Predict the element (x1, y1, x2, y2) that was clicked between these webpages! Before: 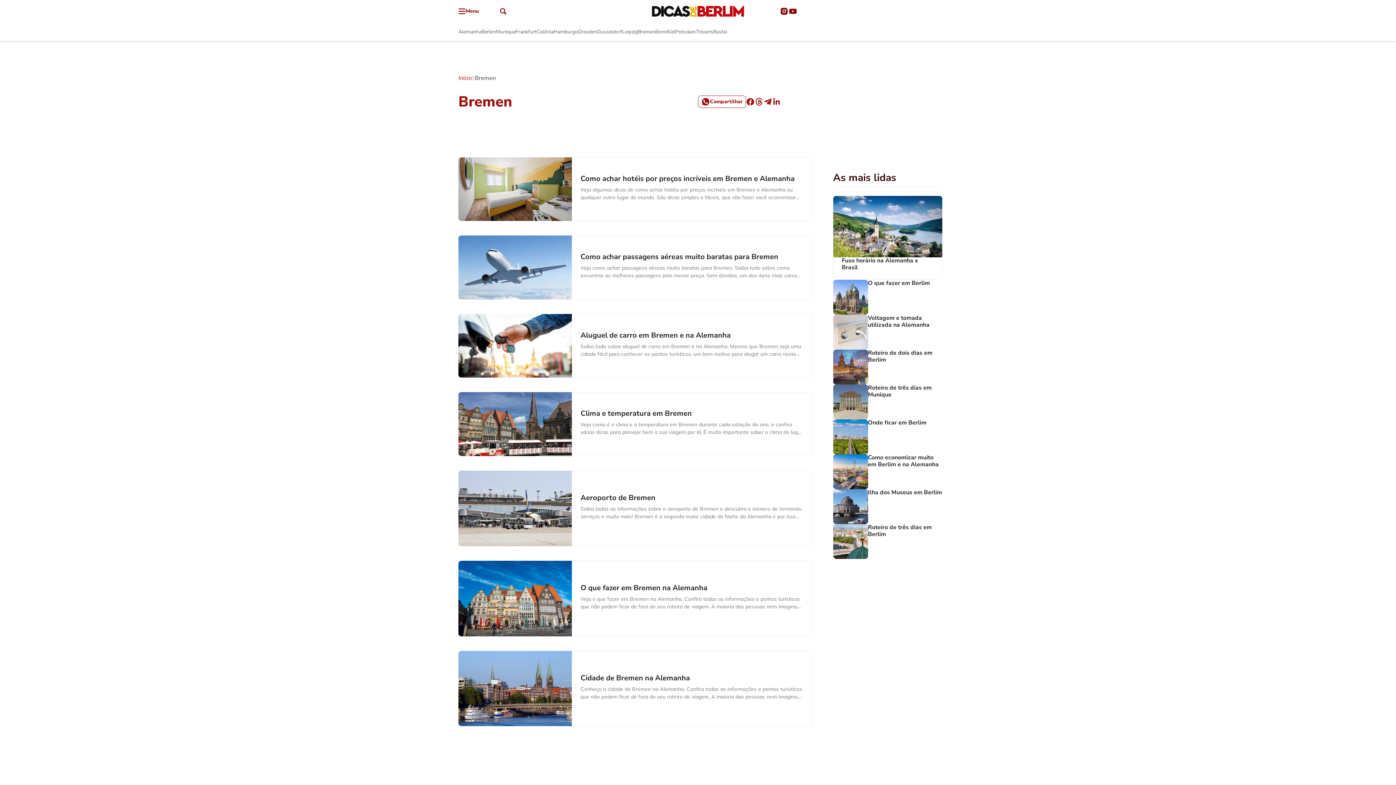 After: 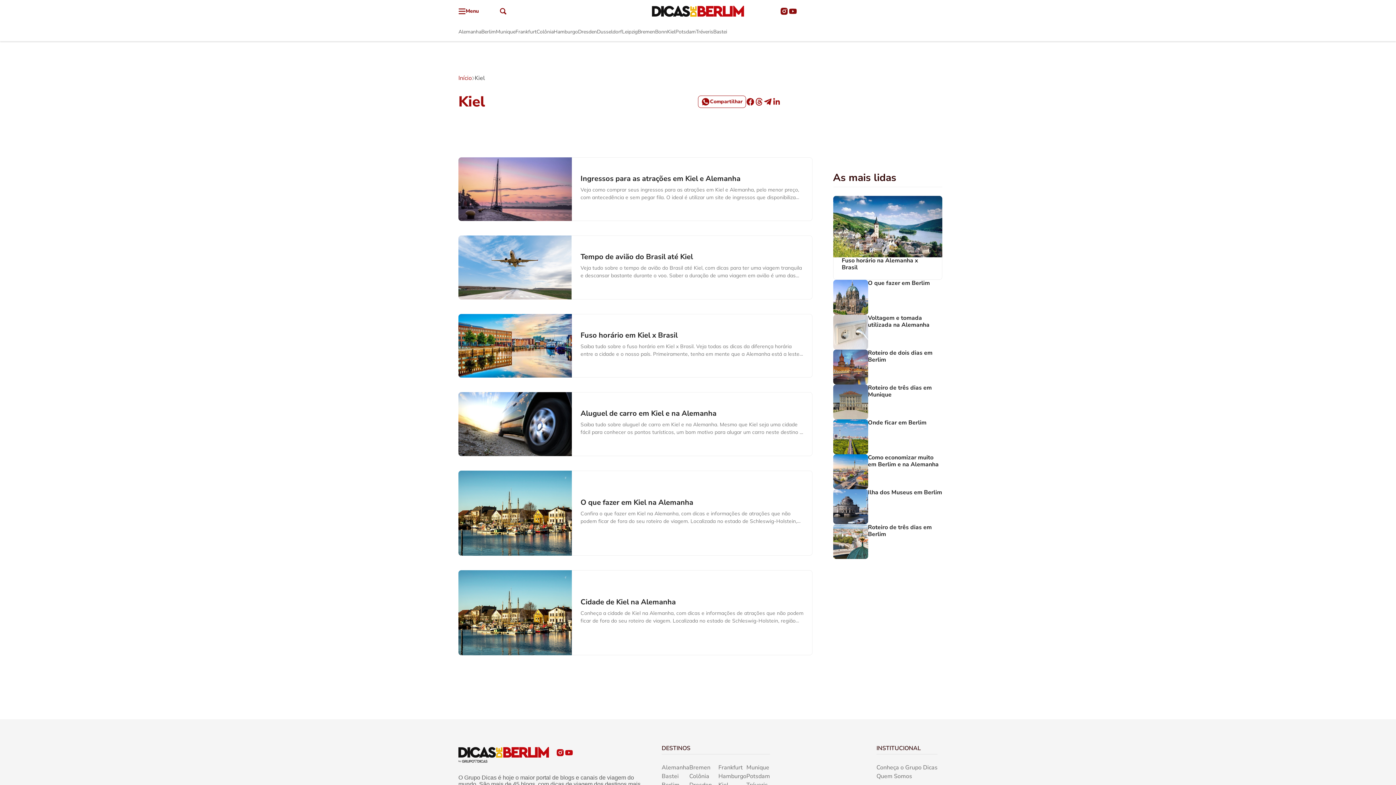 Action: label: Kiel bbox: (667, 28, 675, 35)